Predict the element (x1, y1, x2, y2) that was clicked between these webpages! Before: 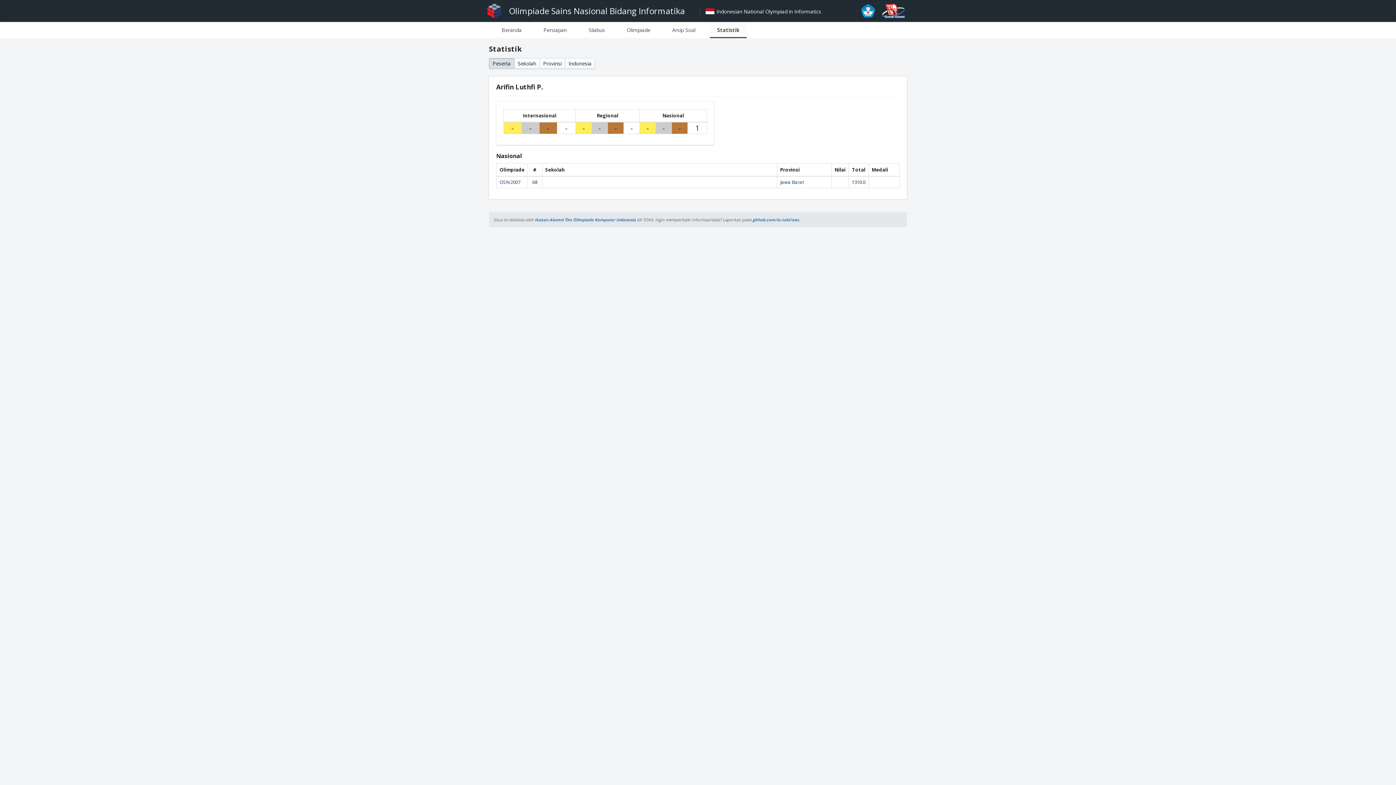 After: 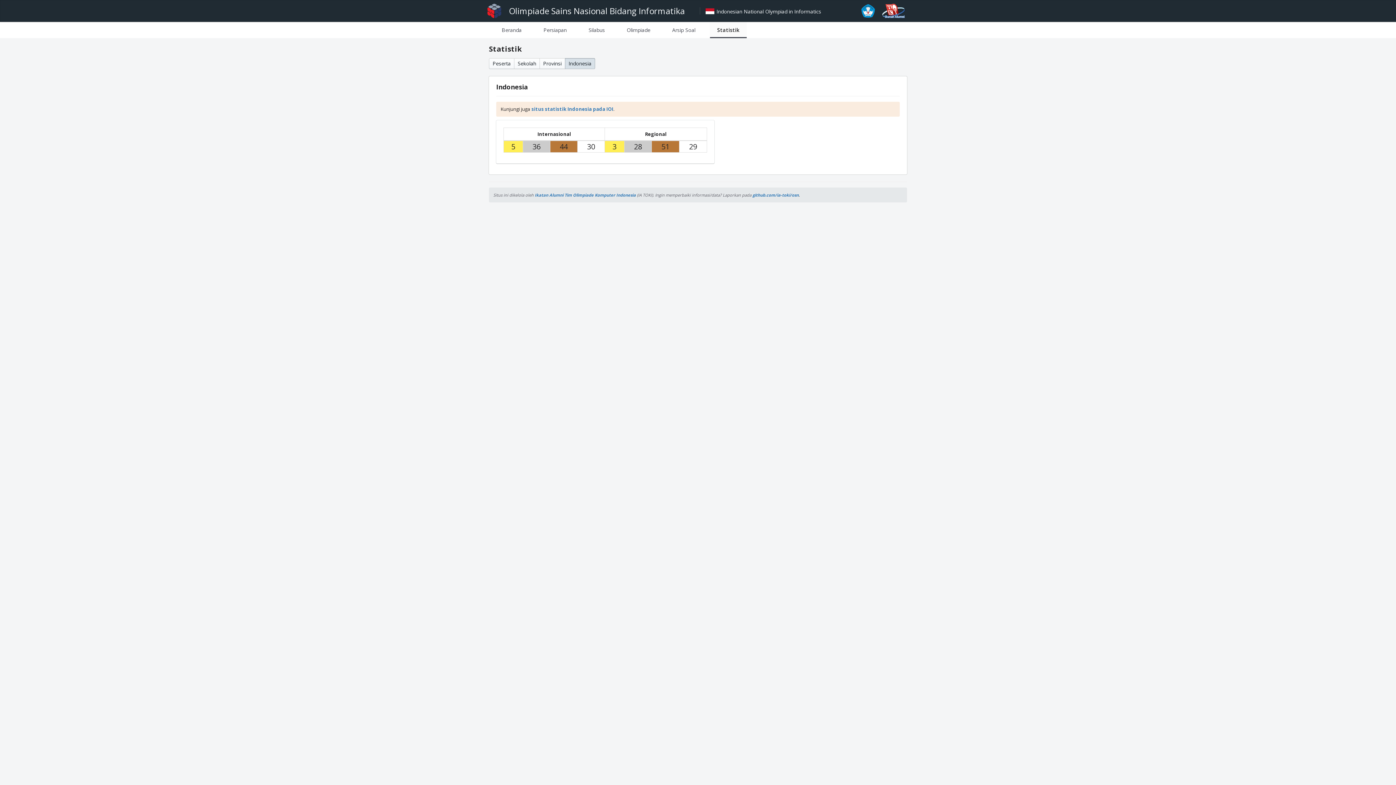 Action: bbox: (565, 58, 595, 69) label: Indonesia